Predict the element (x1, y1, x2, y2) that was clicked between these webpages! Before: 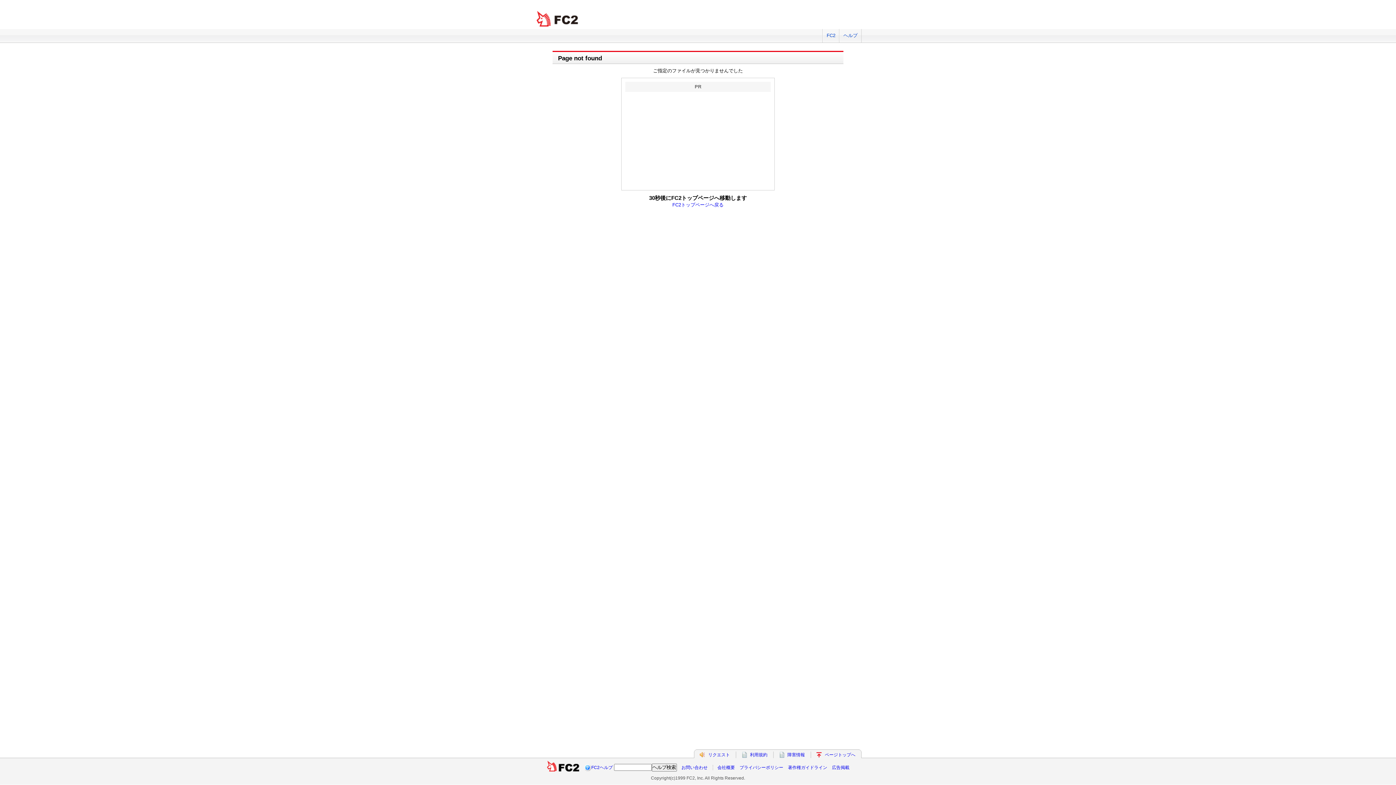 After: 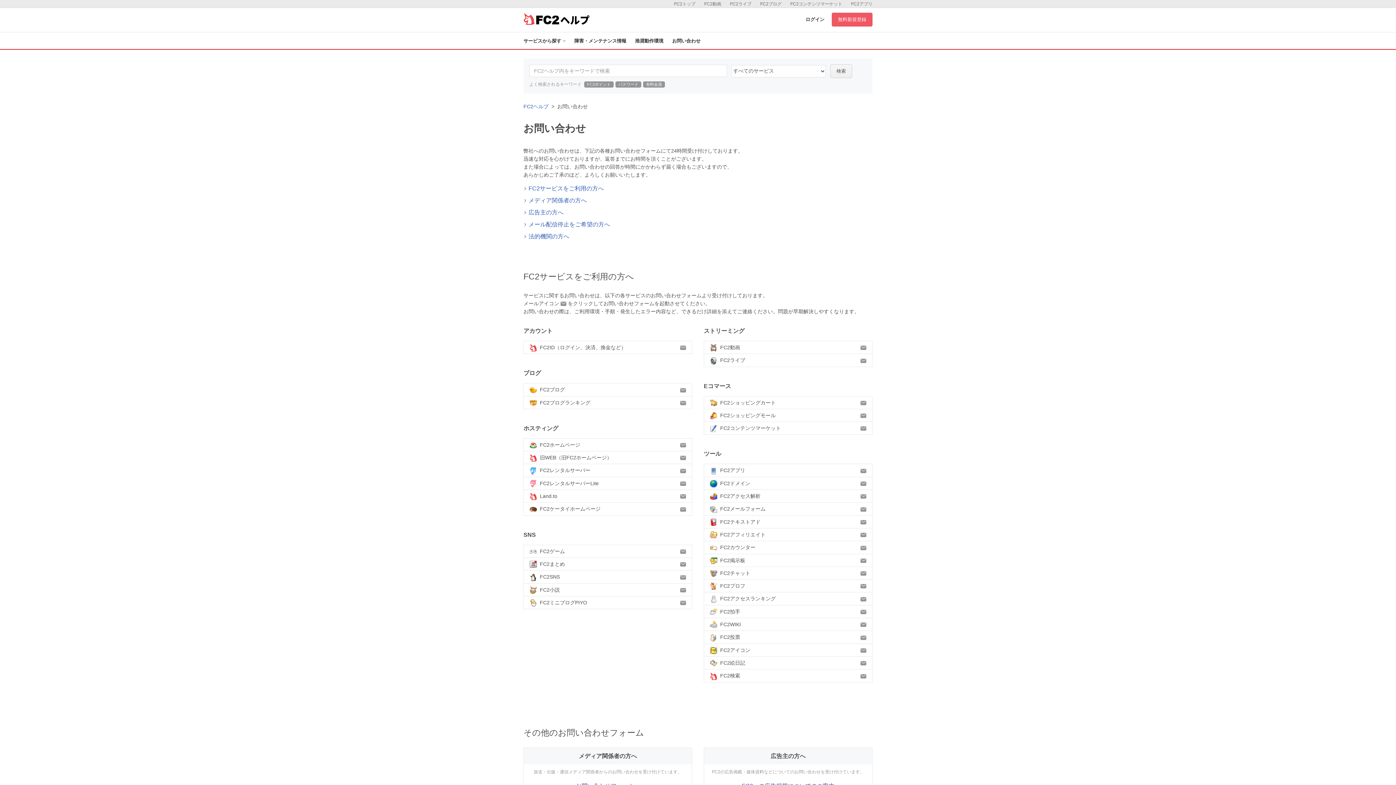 Action: bbox: (681, 765, 707, 770) label: お問い合わせ